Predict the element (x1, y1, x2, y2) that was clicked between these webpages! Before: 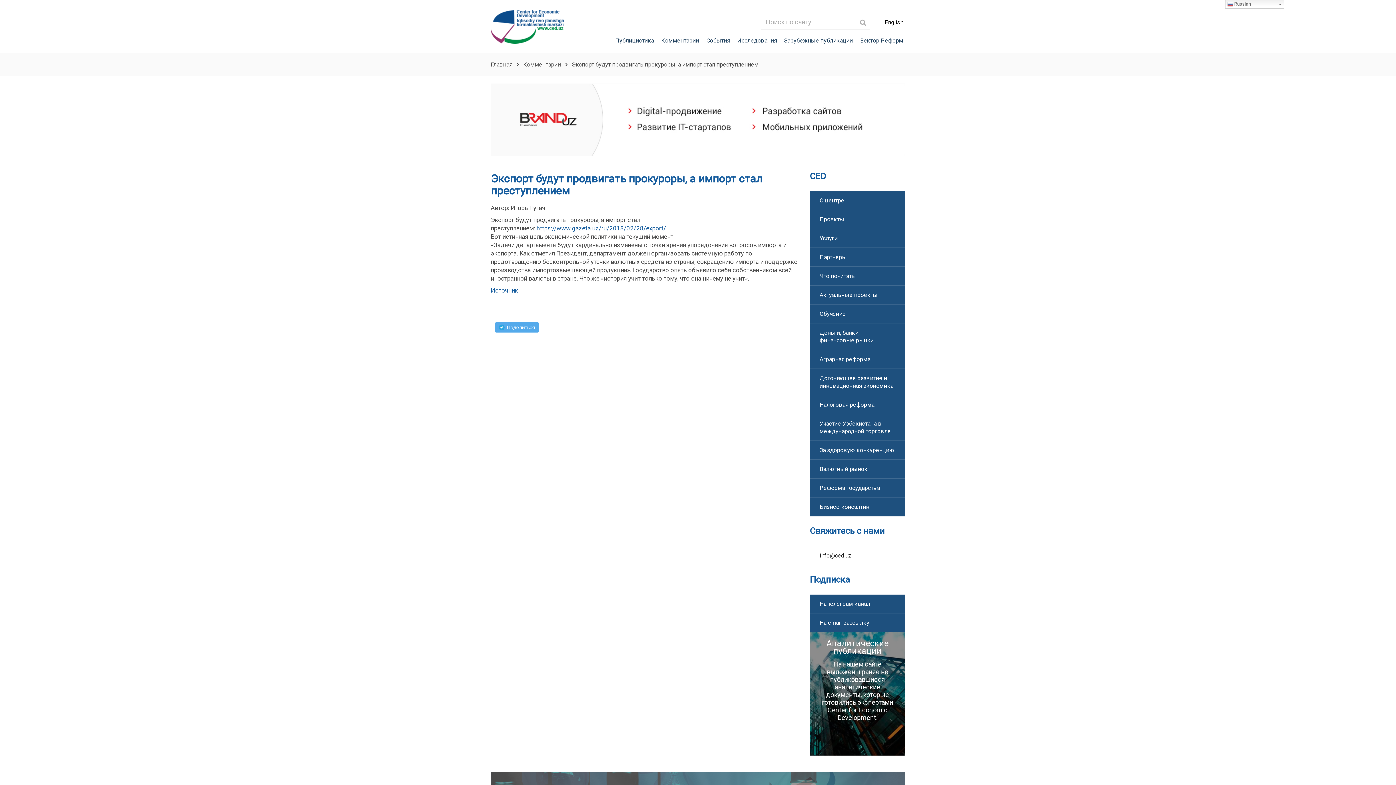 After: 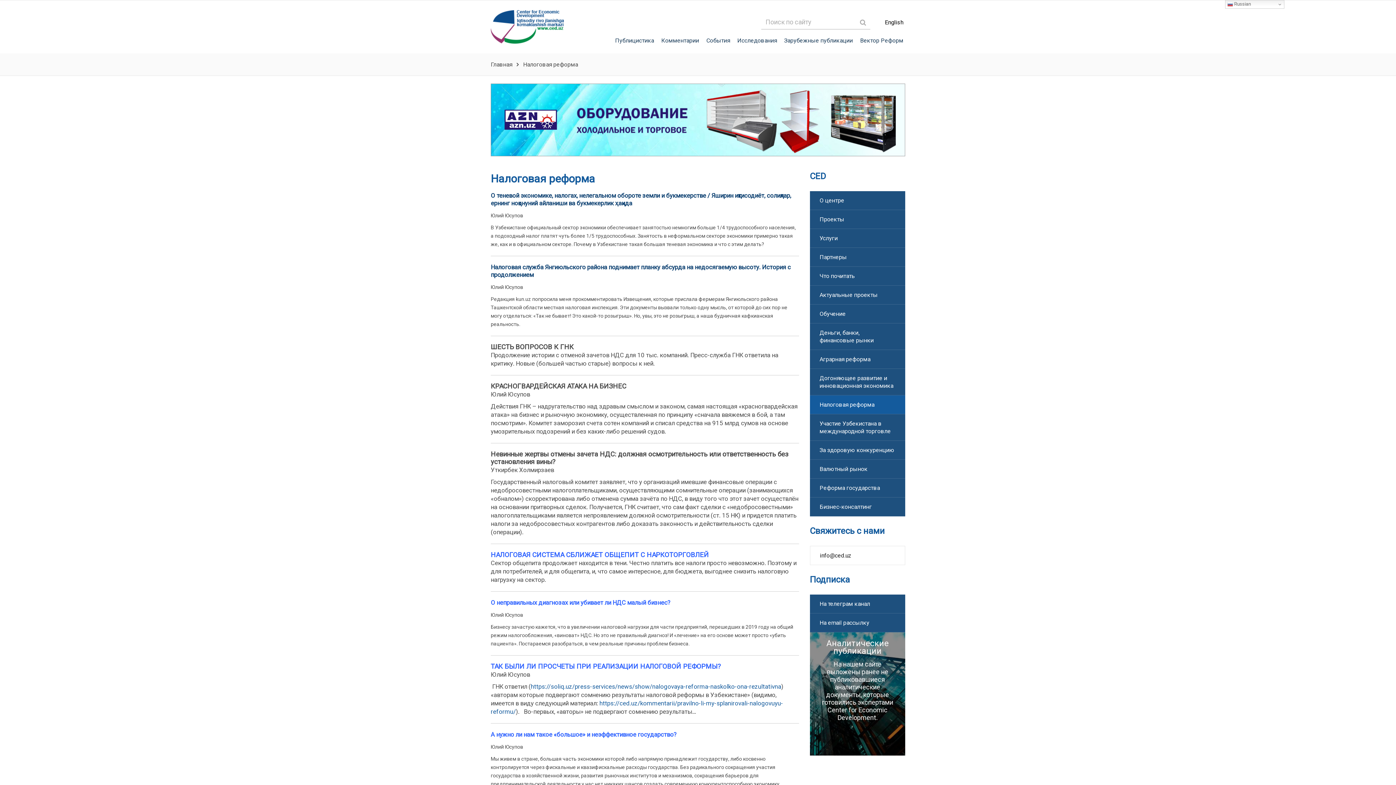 Action: bbox: (810, 395, 905, 414) label: Налоговая реформа